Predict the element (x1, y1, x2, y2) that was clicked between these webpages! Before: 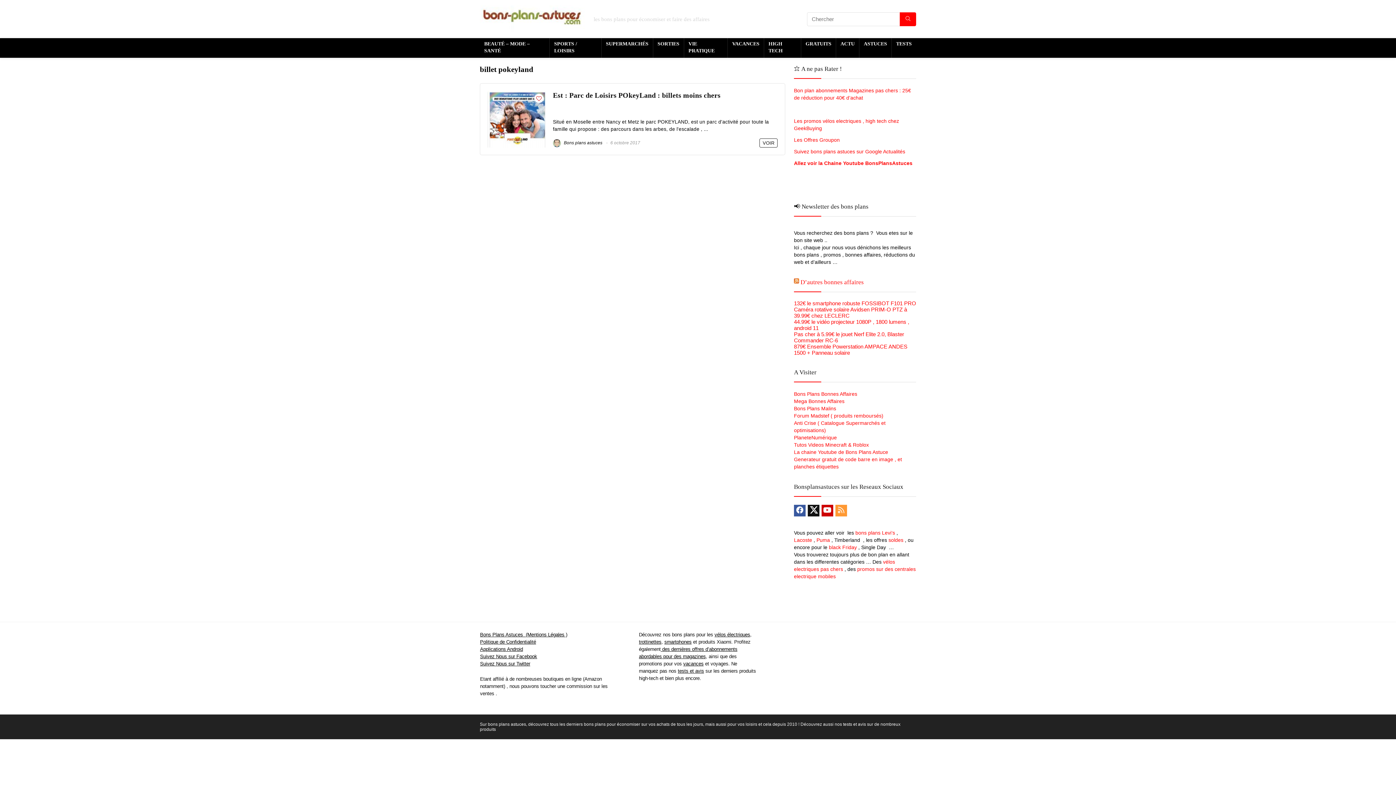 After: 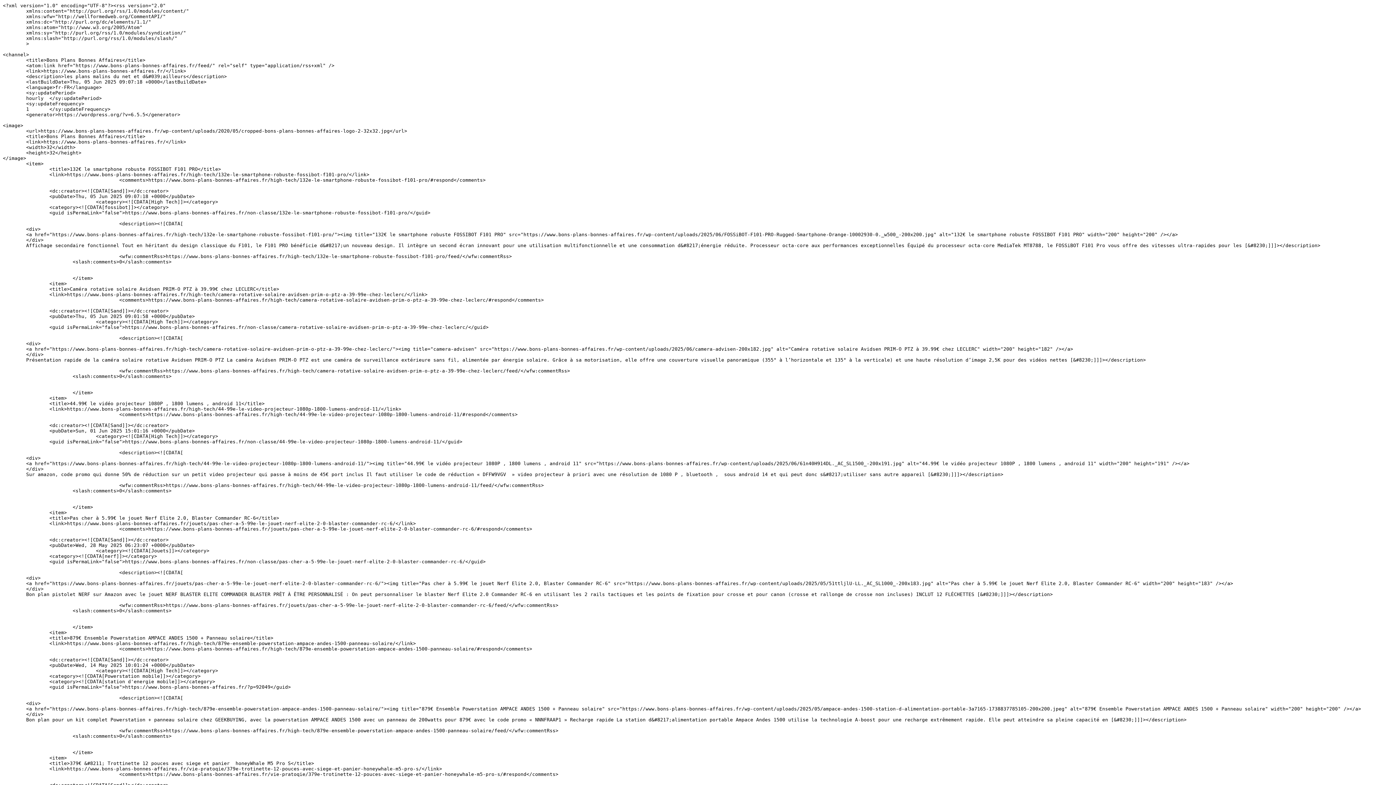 Action: bbox: (794, 278, 799, 285)